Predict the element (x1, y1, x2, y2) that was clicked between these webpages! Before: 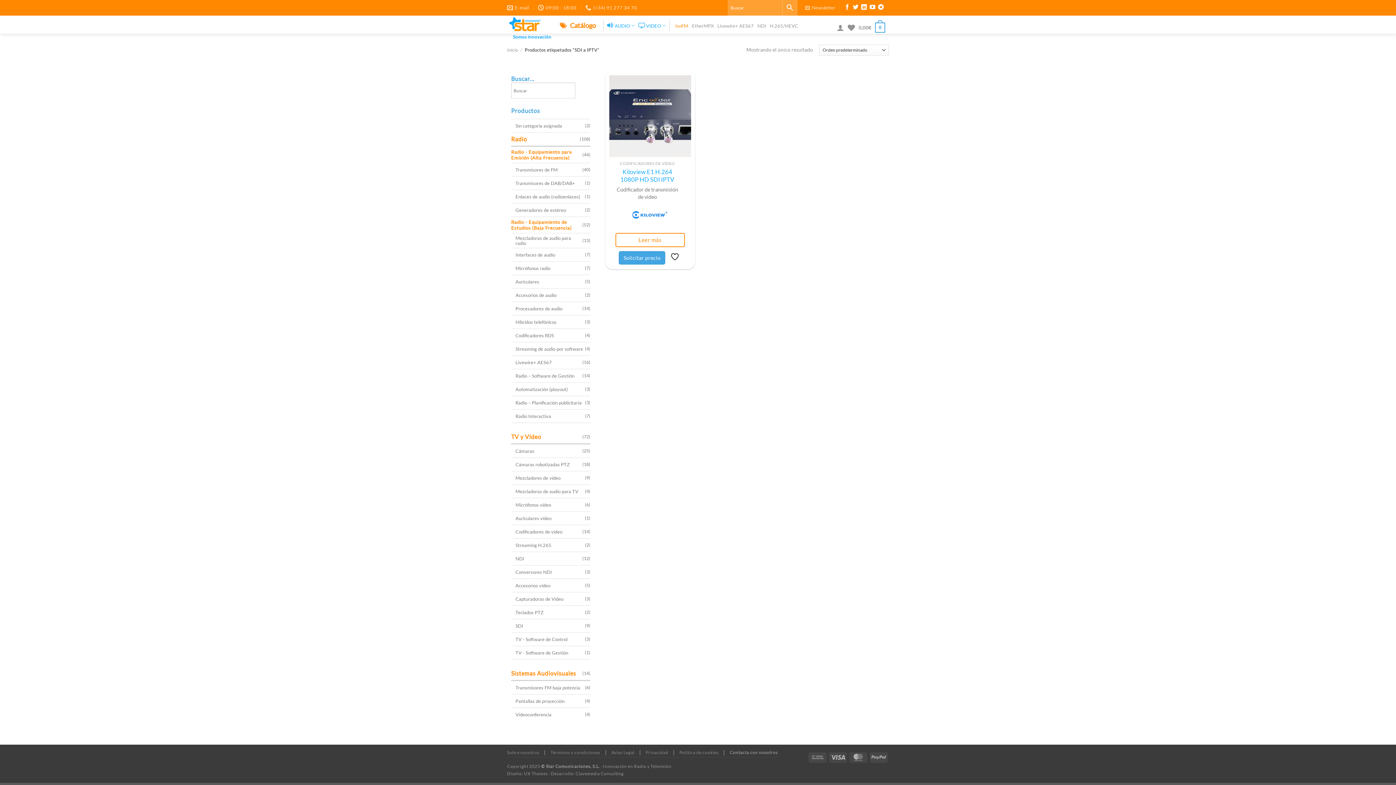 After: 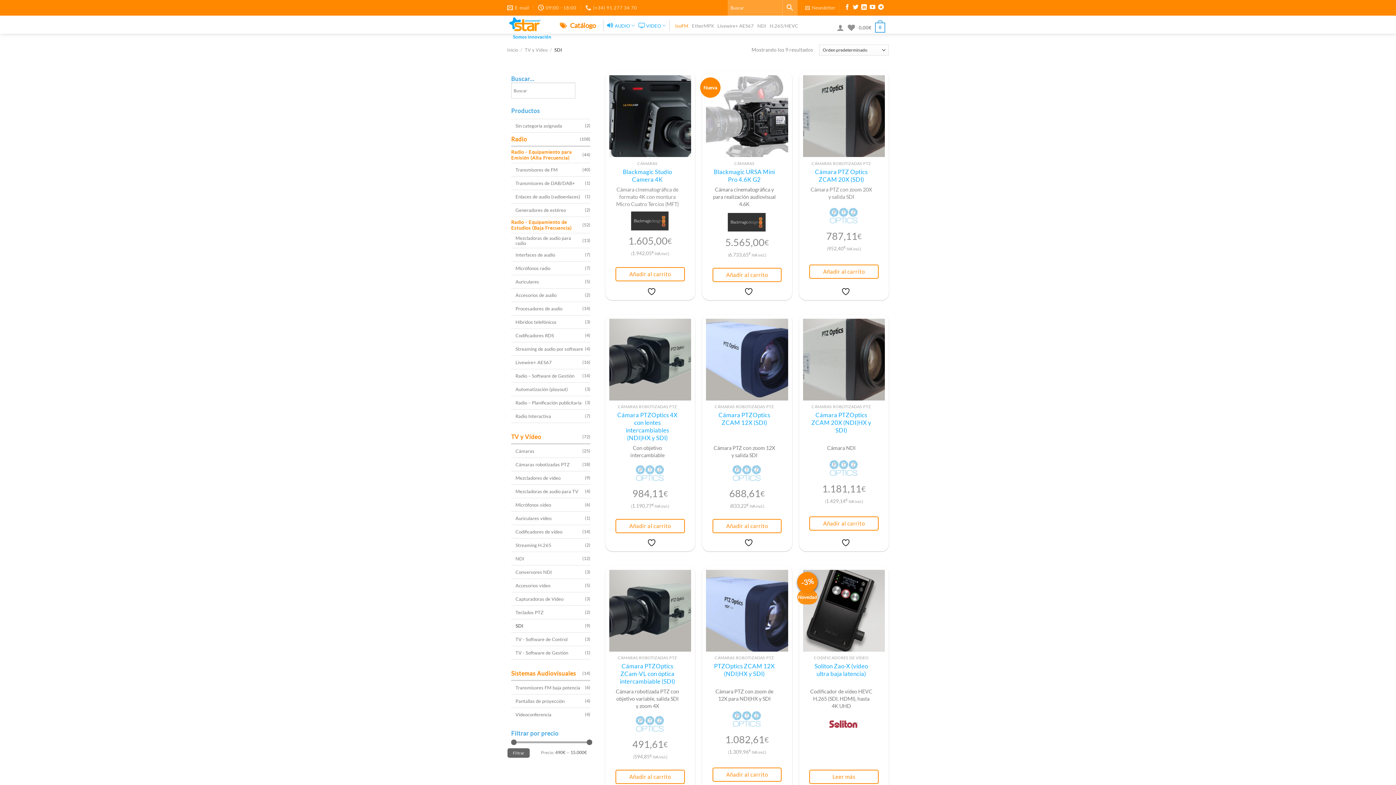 Action: label: SDI bbox: (515, 621, 585, 631)